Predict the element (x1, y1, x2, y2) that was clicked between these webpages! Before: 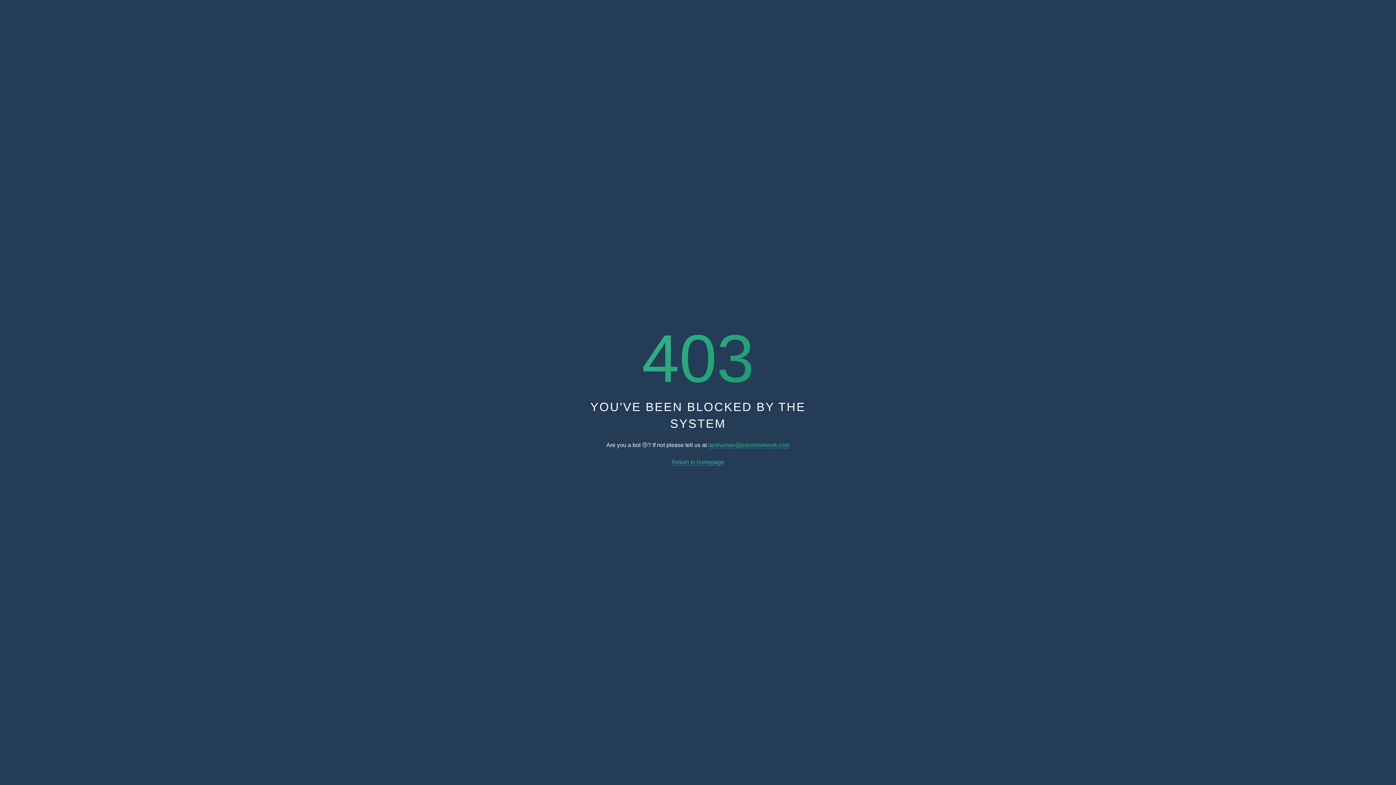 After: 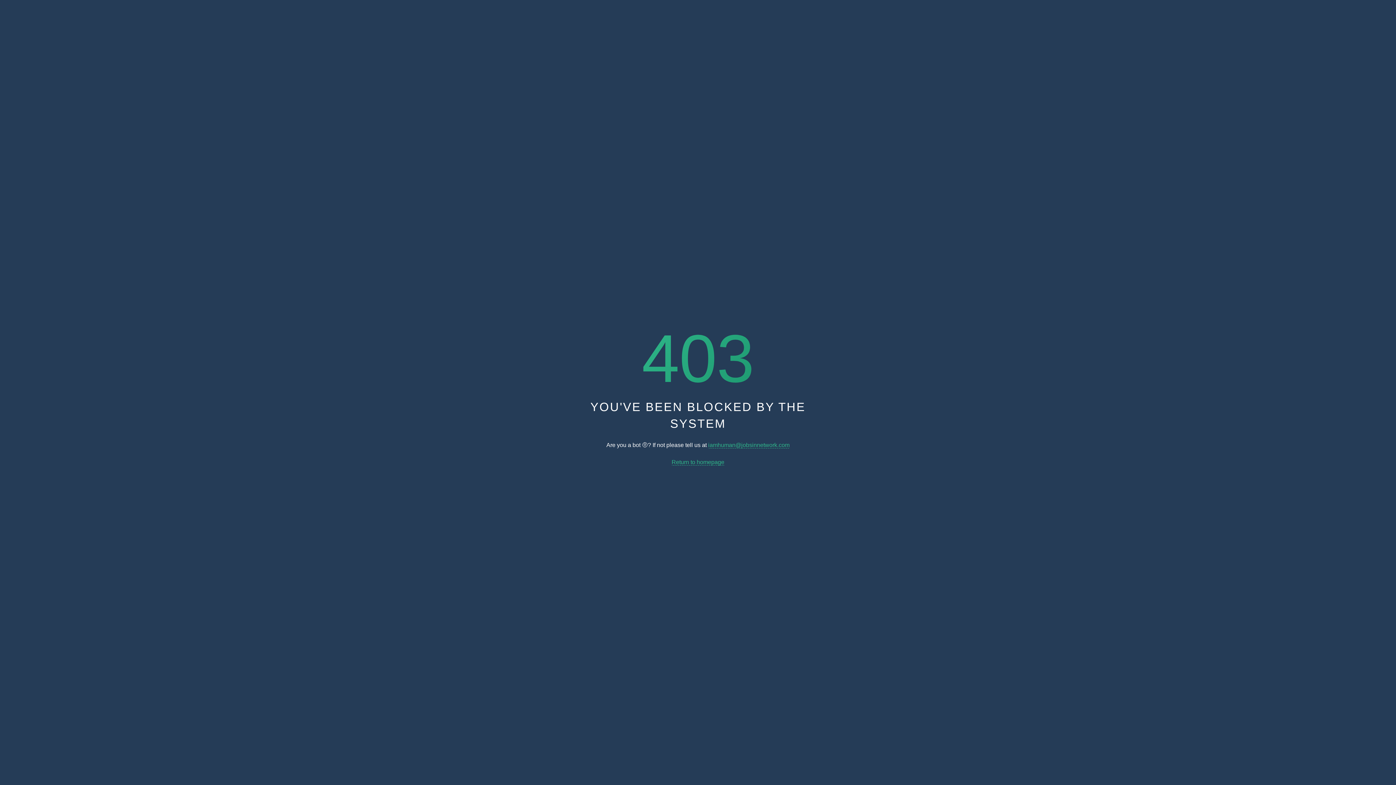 Action: bbox: (671, 459, 724, 465) label: Return to homepage